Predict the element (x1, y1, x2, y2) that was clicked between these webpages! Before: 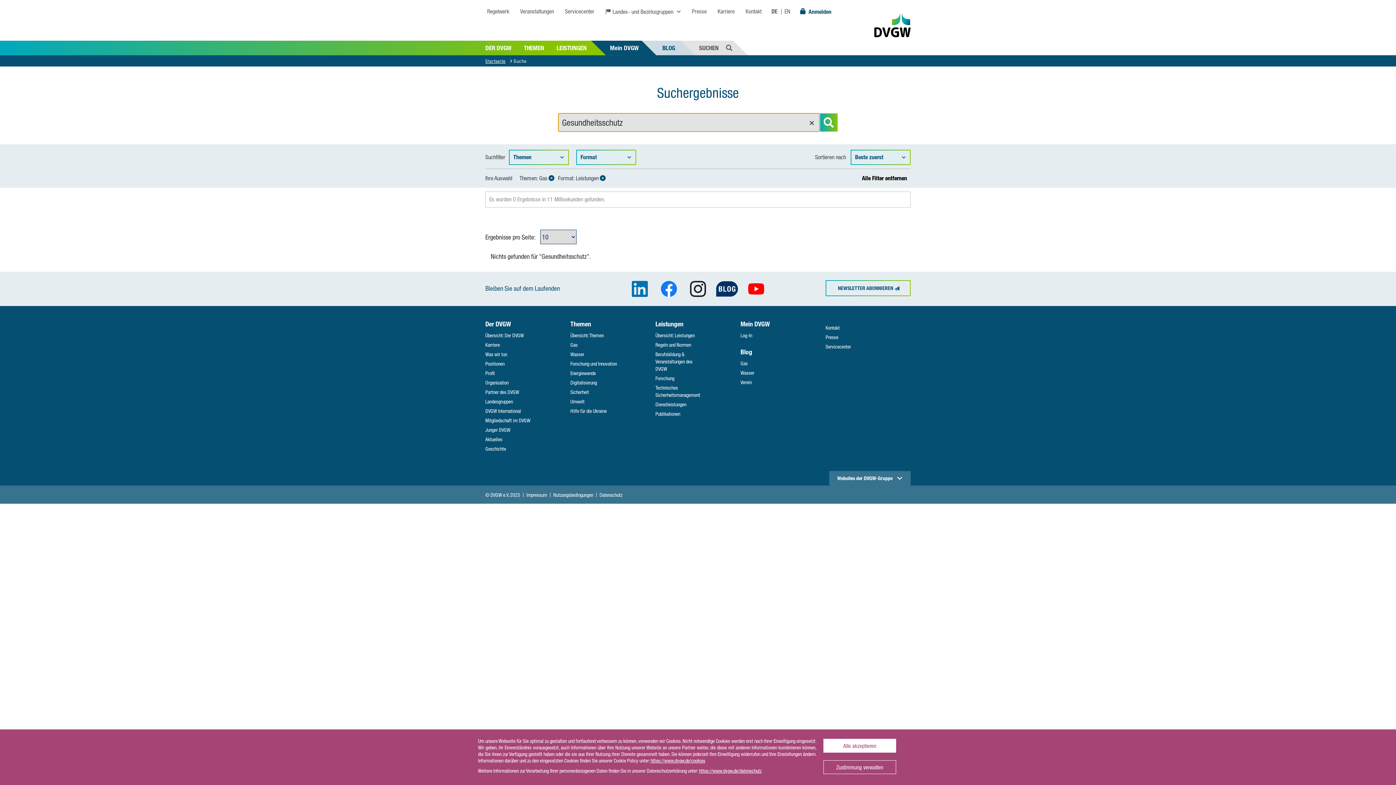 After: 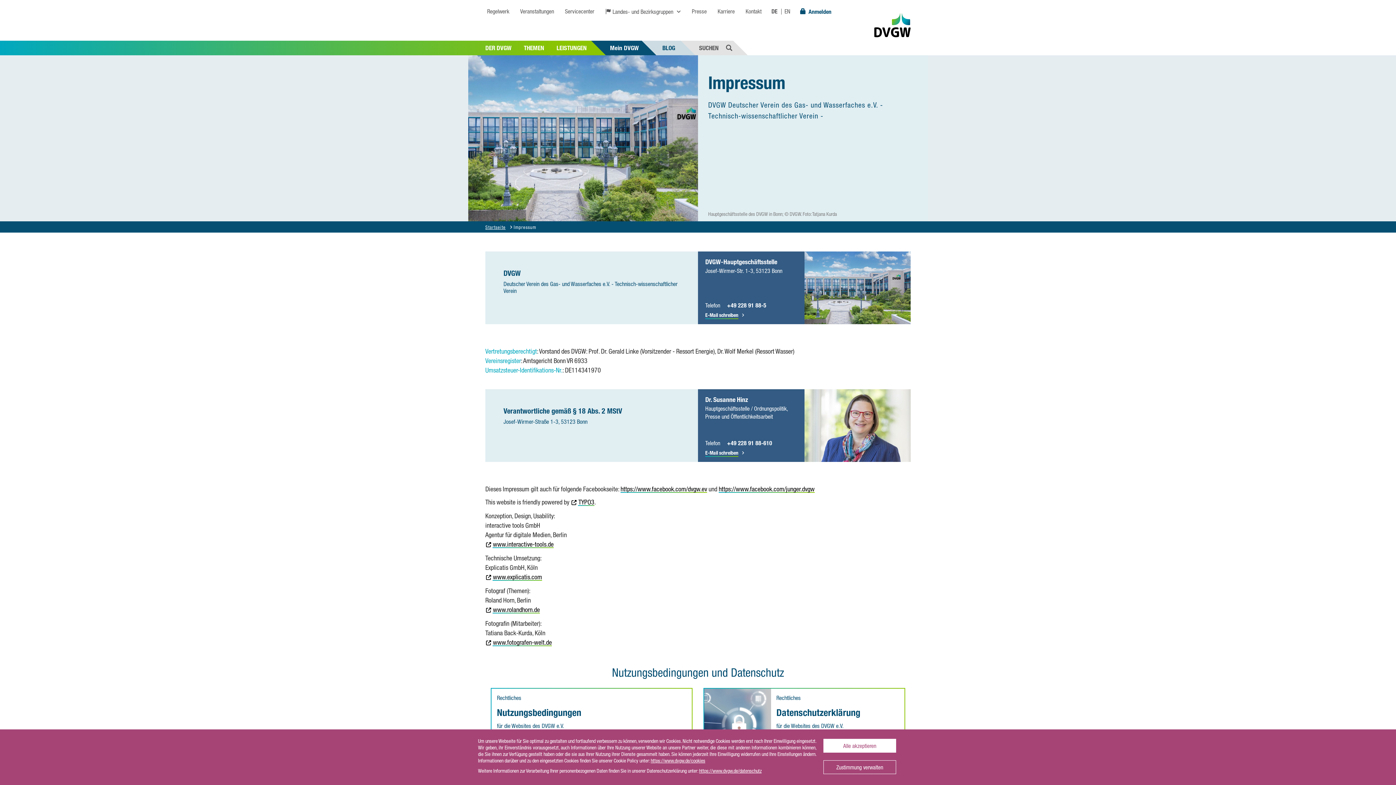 Action: bbox: (523, 493, 550, 497) label: Impressum